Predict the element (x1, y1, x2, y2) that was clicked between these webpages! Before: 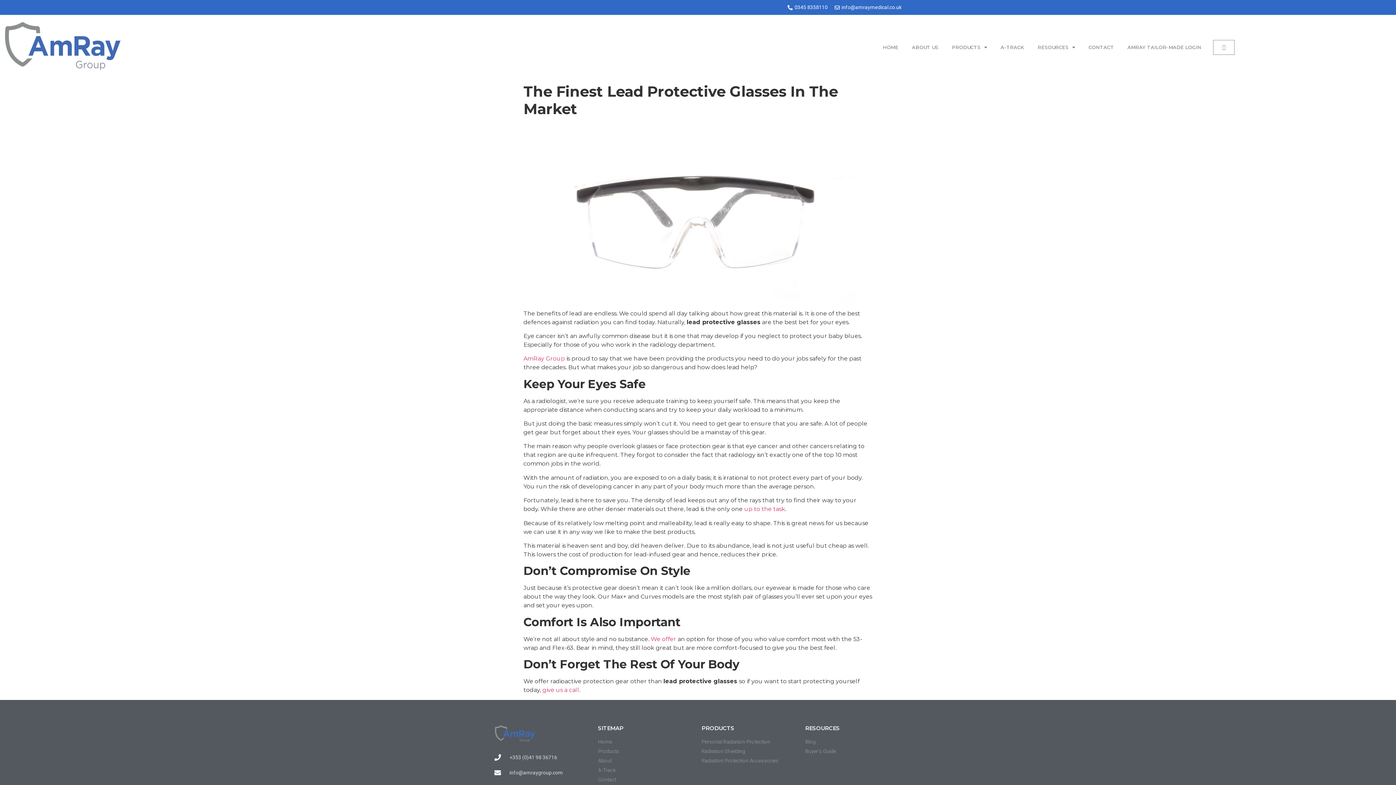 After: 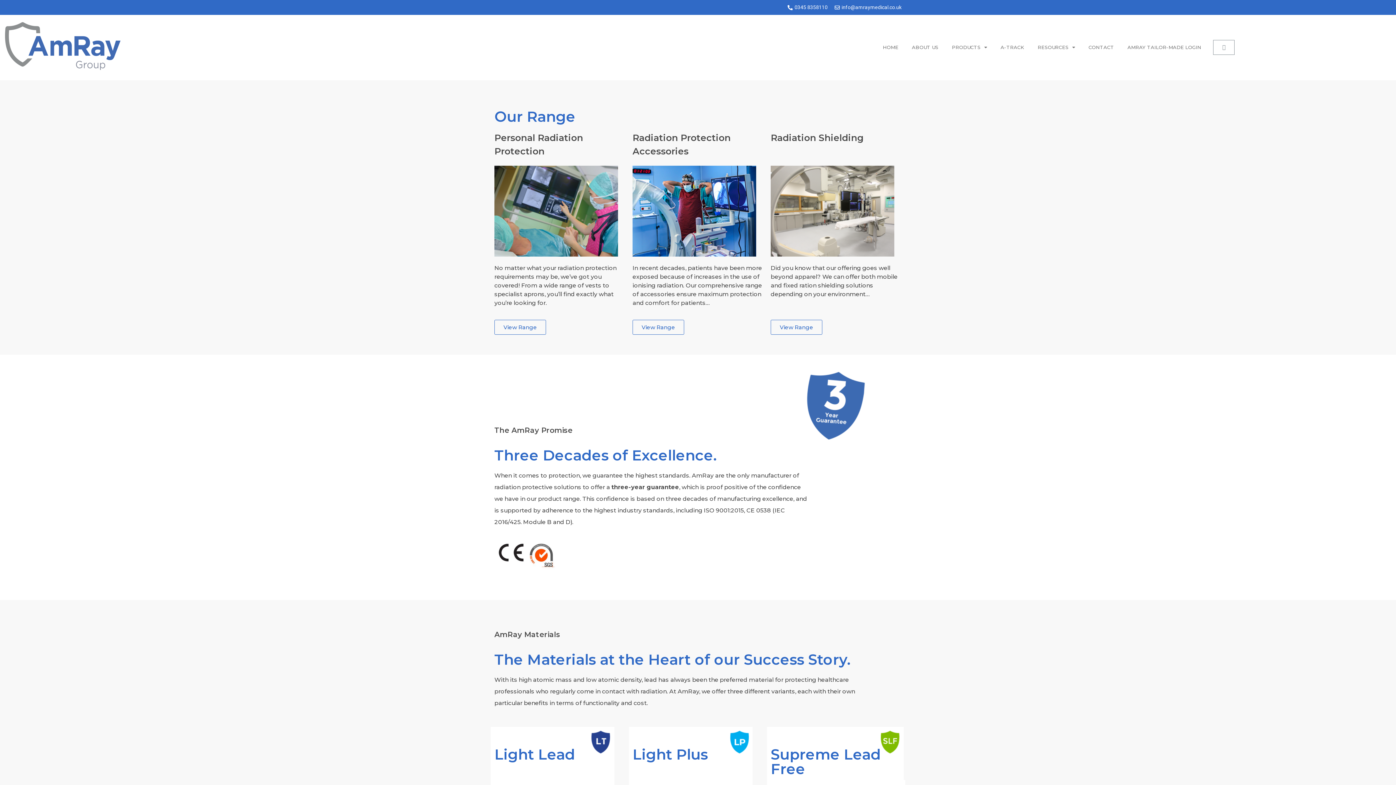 Action: bbox: (523, 355, 565, 362) label: AmRay Group